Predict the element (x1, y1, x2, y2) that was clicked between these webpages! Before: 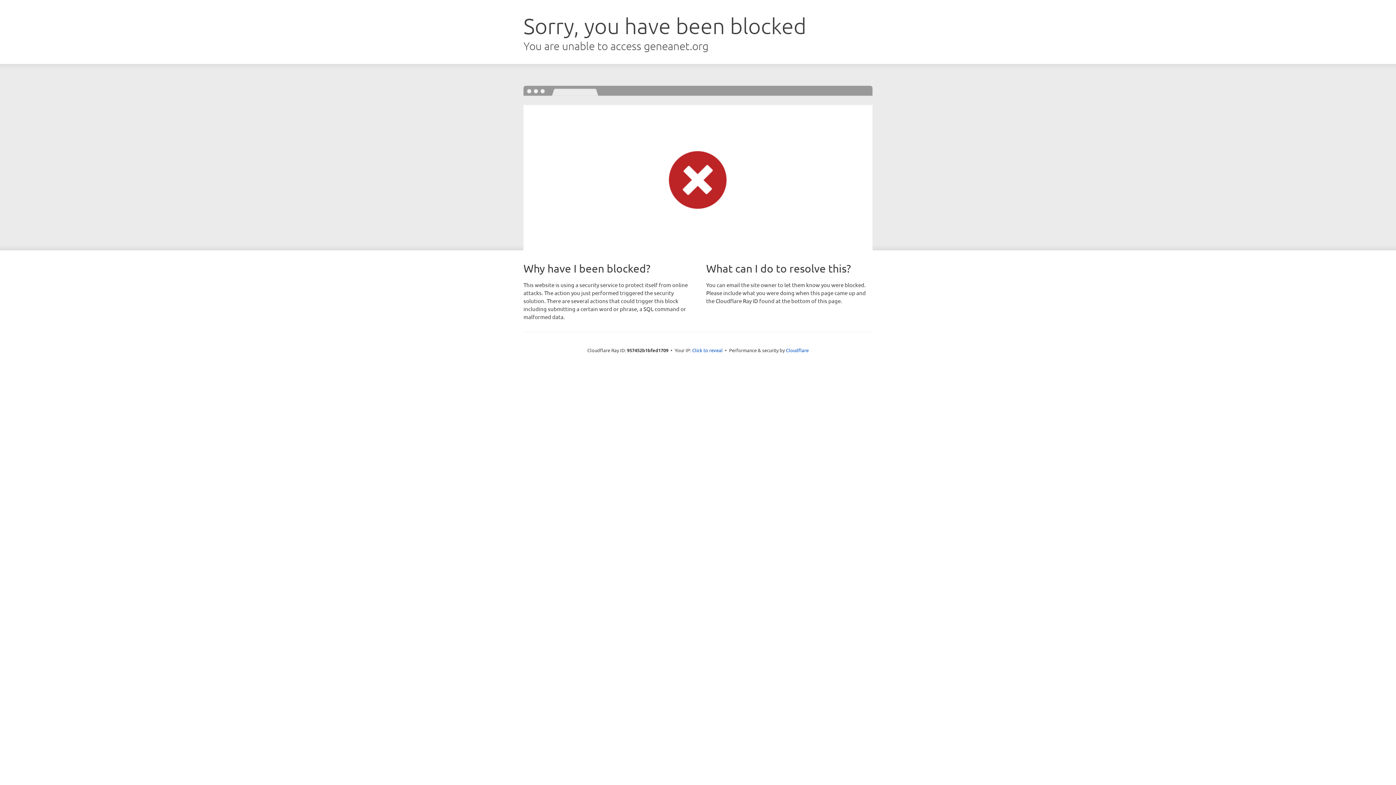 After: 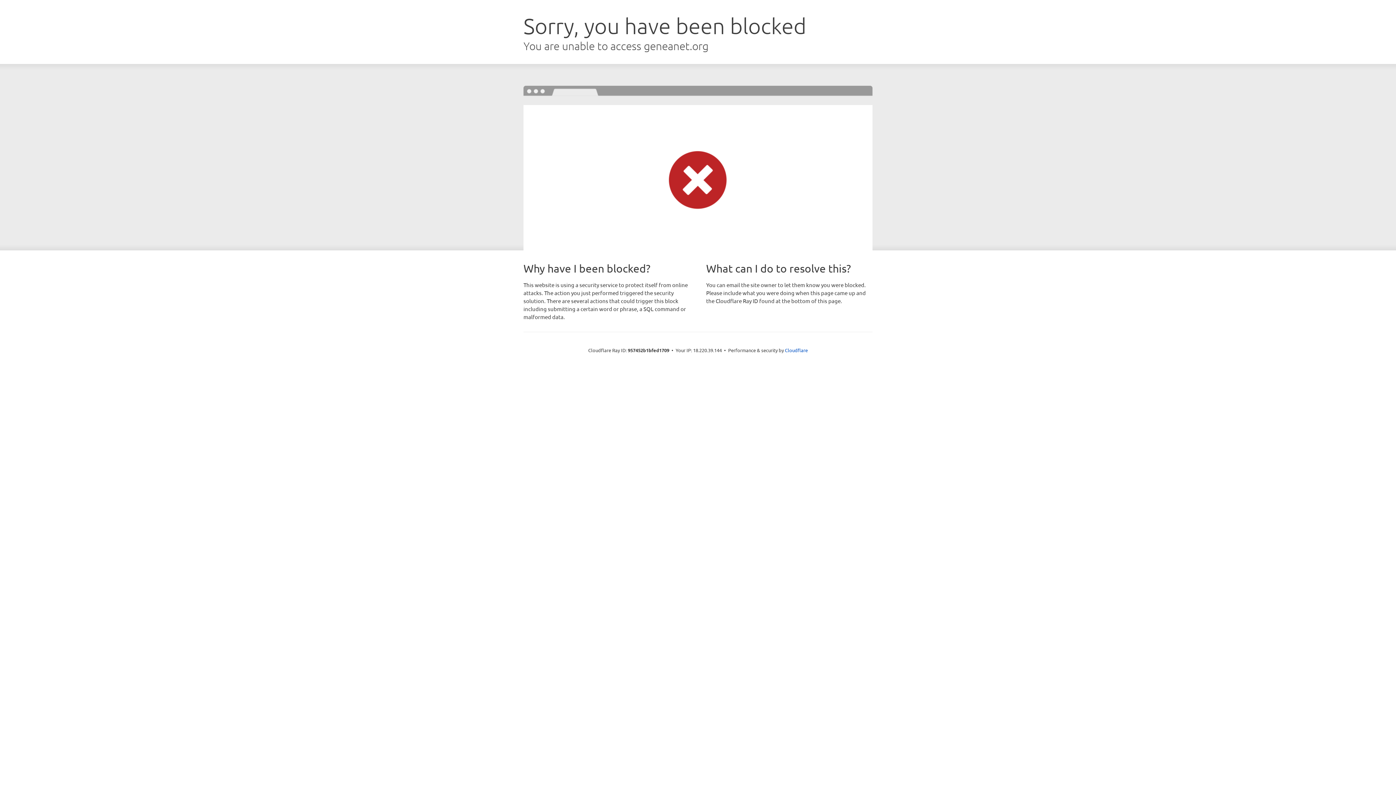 Action: label: Click to reveal bbox: (692, 346, 722, 353)